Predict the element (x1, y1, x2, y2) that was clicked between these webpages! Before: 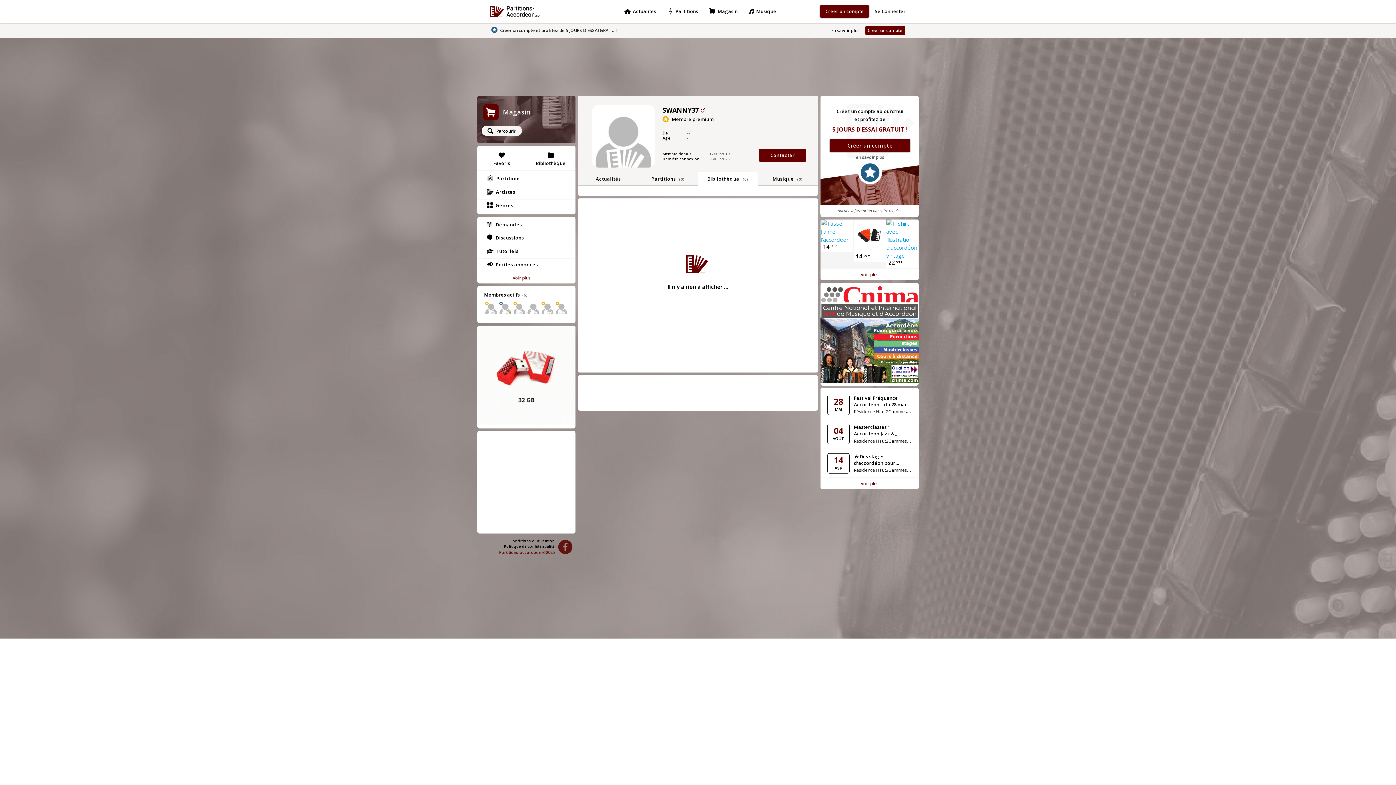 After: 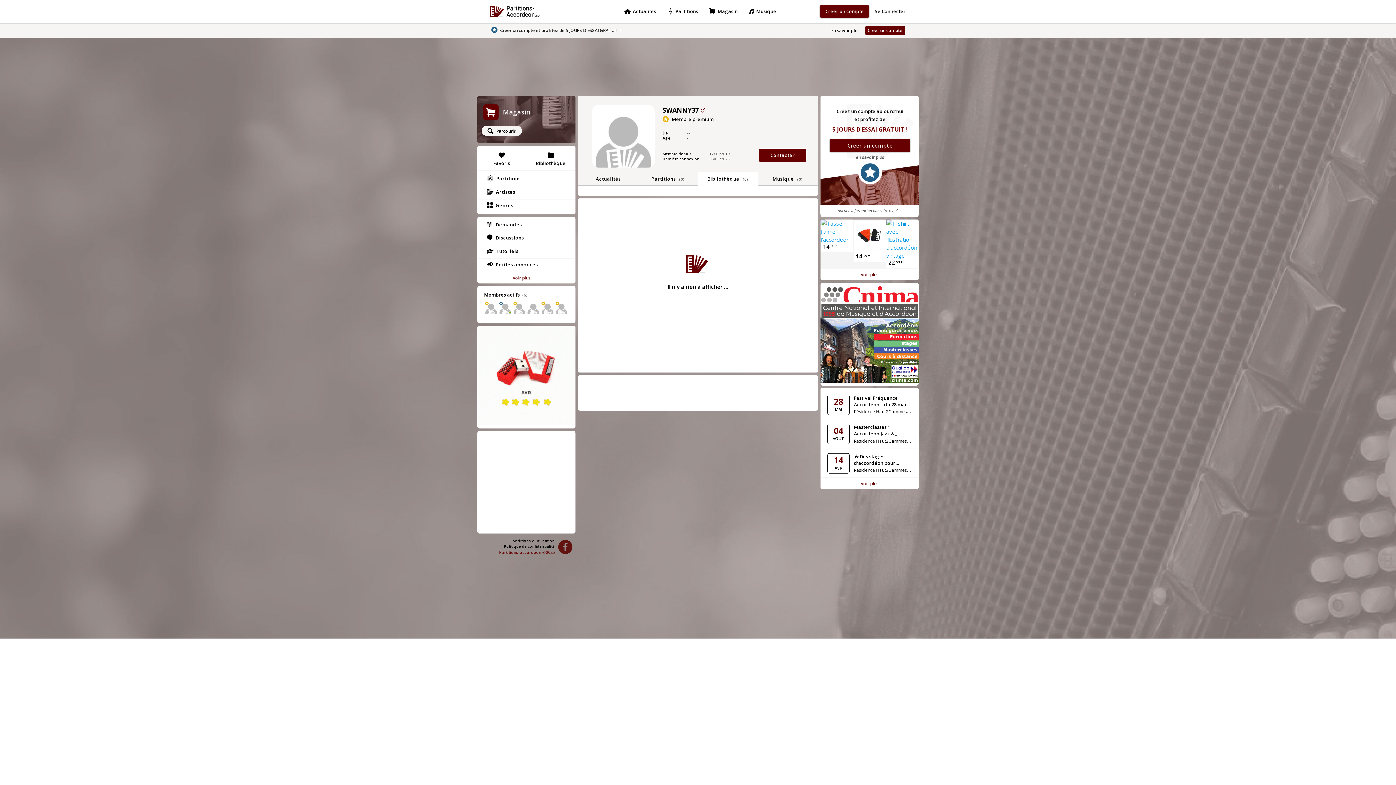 Action: bbox: (853, 219, 885, 253)